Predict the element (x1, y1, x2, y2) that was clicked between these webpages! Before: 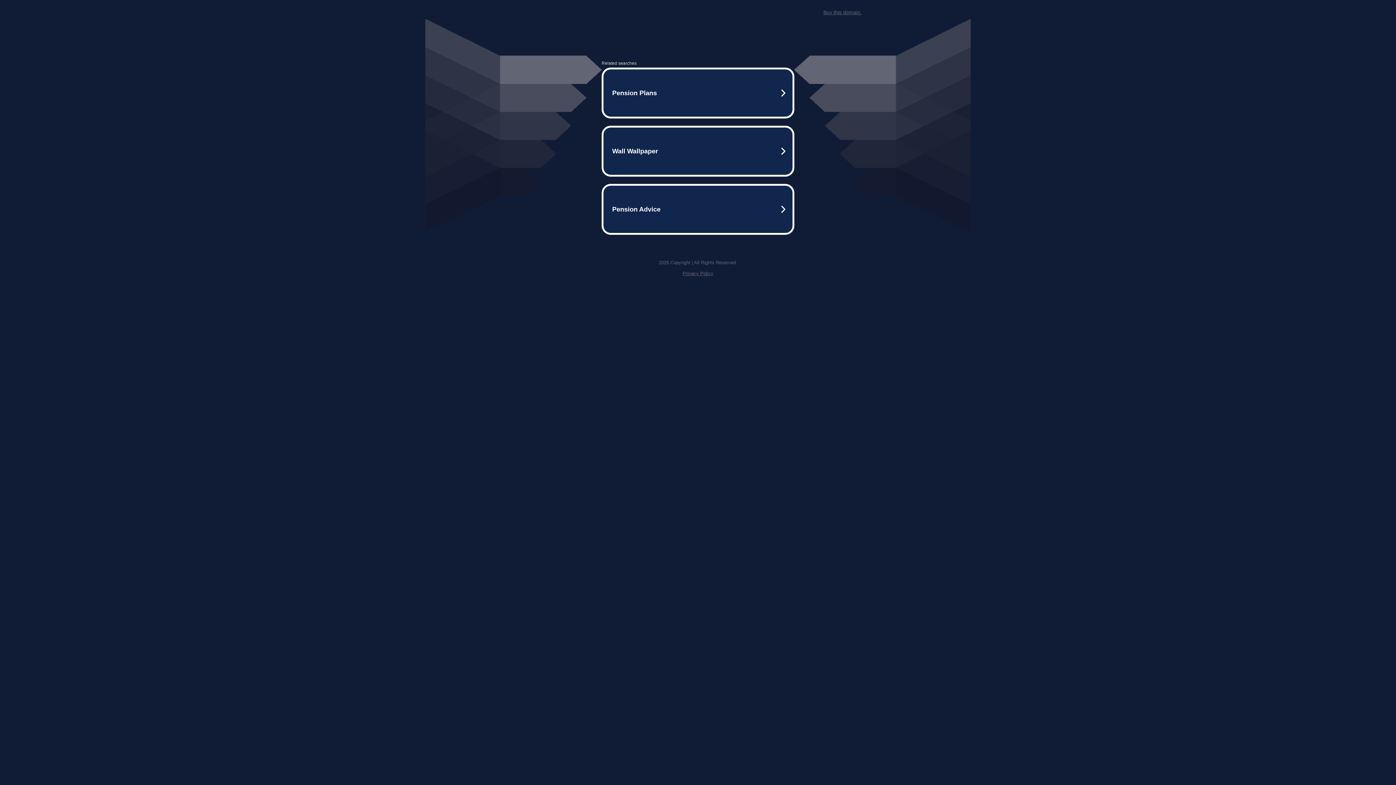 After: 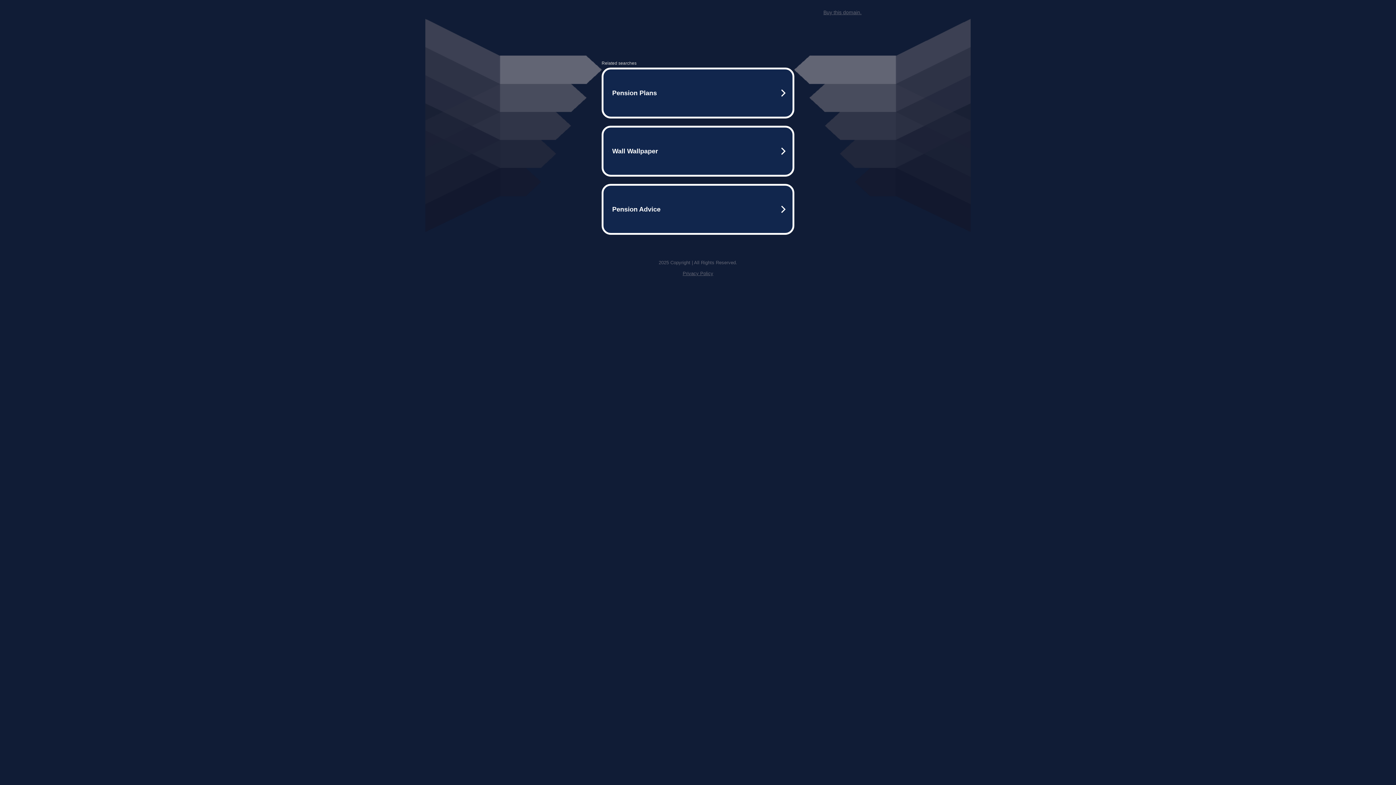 Action: bbox: (682, 270, 713, 276) label: Privacy Policy